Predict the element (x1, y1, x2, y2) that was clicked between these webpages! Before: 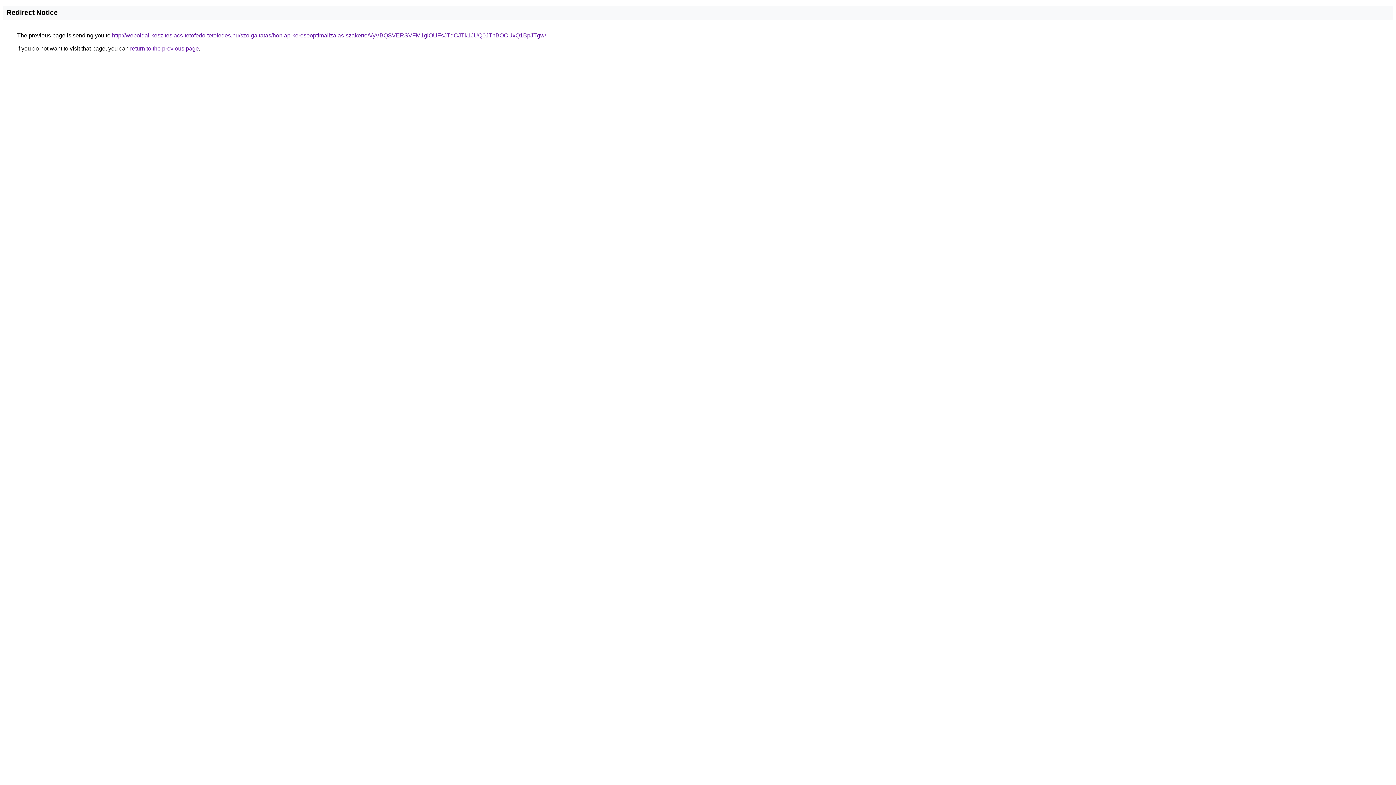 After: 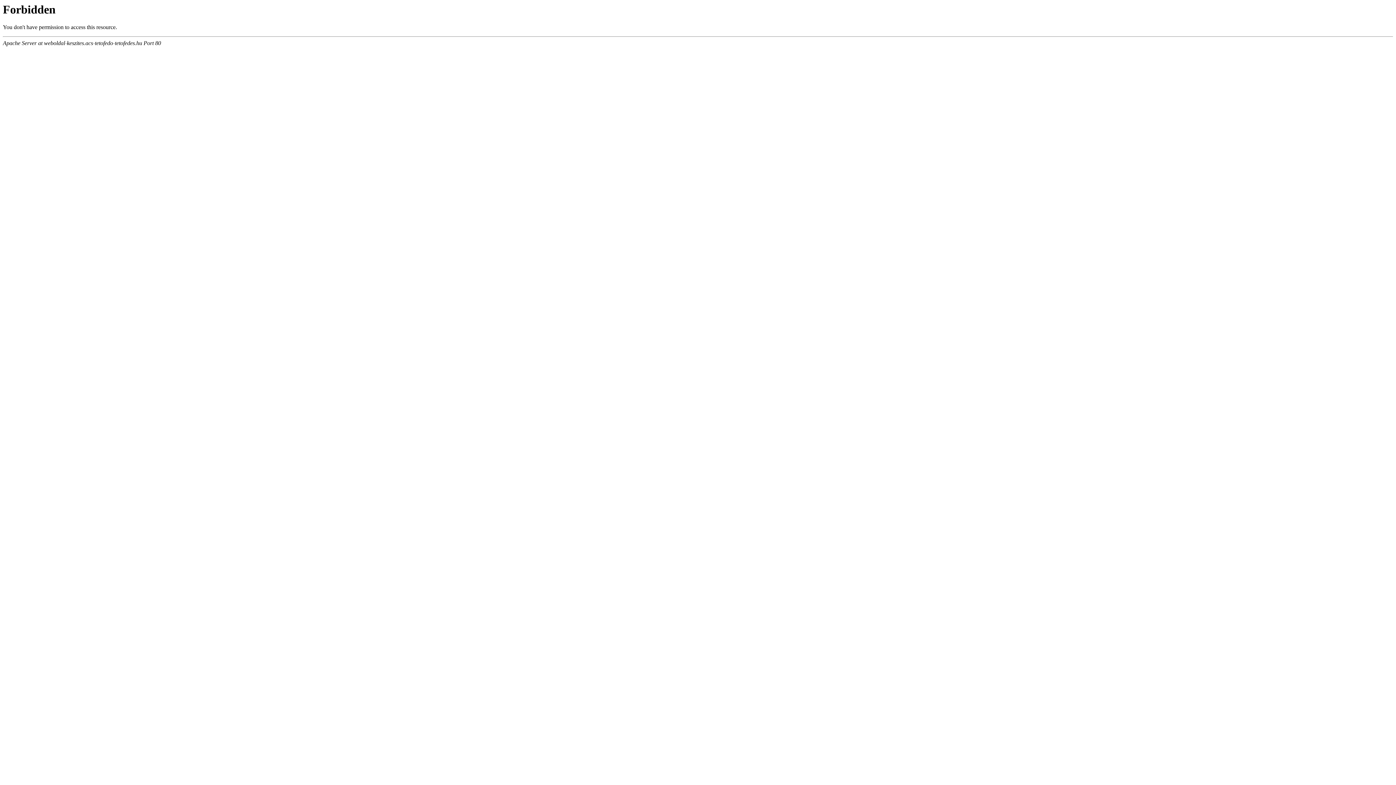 Action: bbox: (112, 32, 546, 38) label: http://weboldal-keszites.acs-tetofedo-tetofedes.hu/szolgaltatas/honlap-keresooptimalizalas-szakerto/VyVBQSVERSVFM1glOUFsJTdCJTk1JUQ0JThBOCUxQ1BpJTgw/